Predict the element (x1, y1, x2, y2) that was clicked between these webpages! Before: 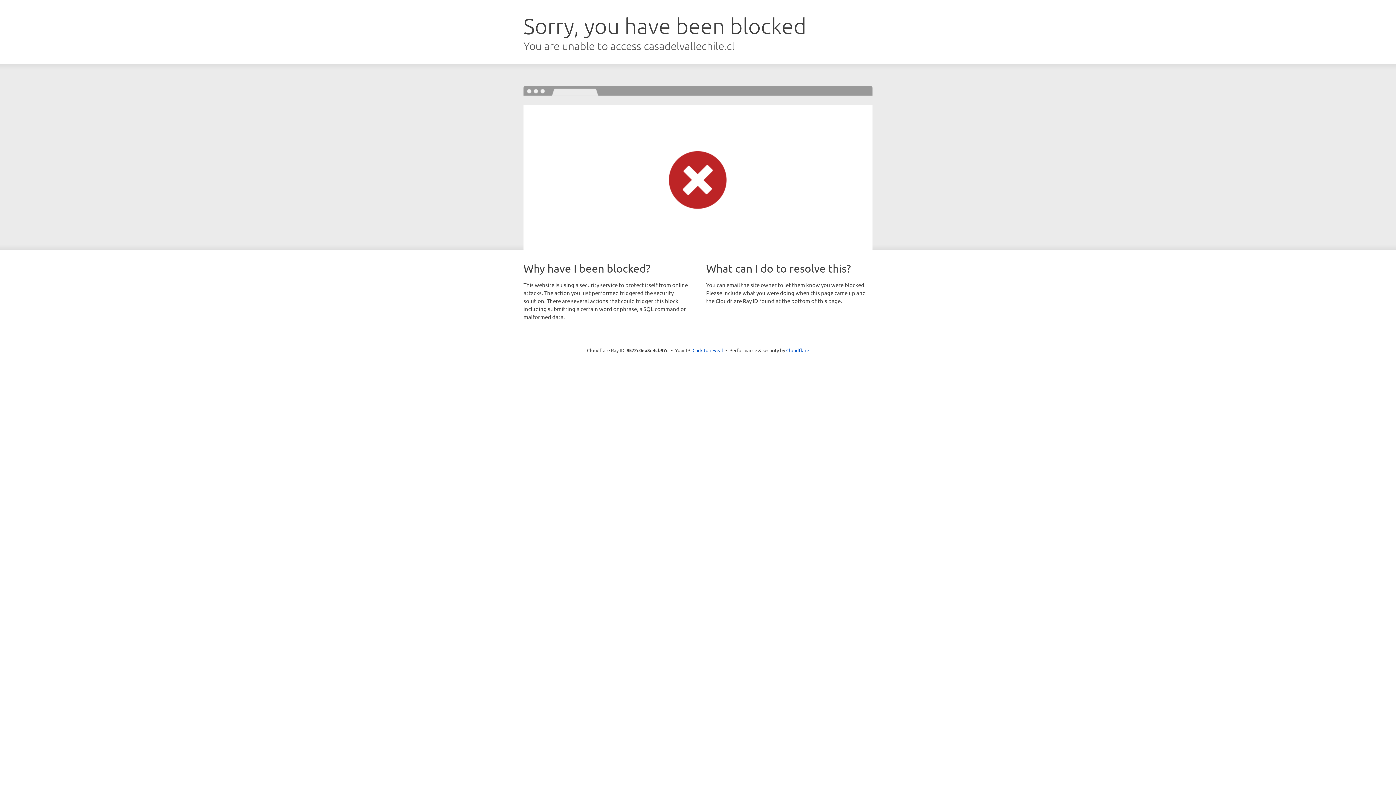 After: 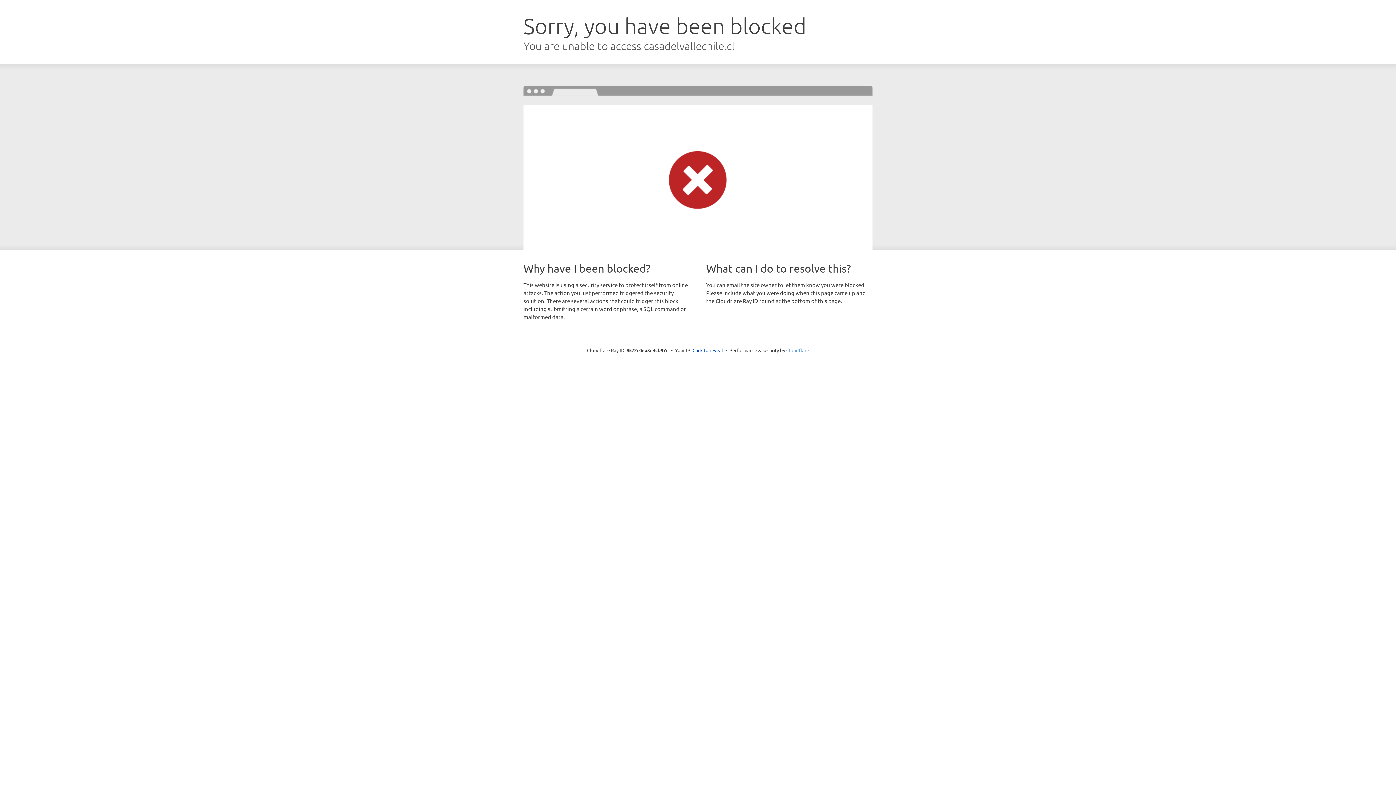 Action: bbox: (786, 347, 809, 353) label: Cloudflare